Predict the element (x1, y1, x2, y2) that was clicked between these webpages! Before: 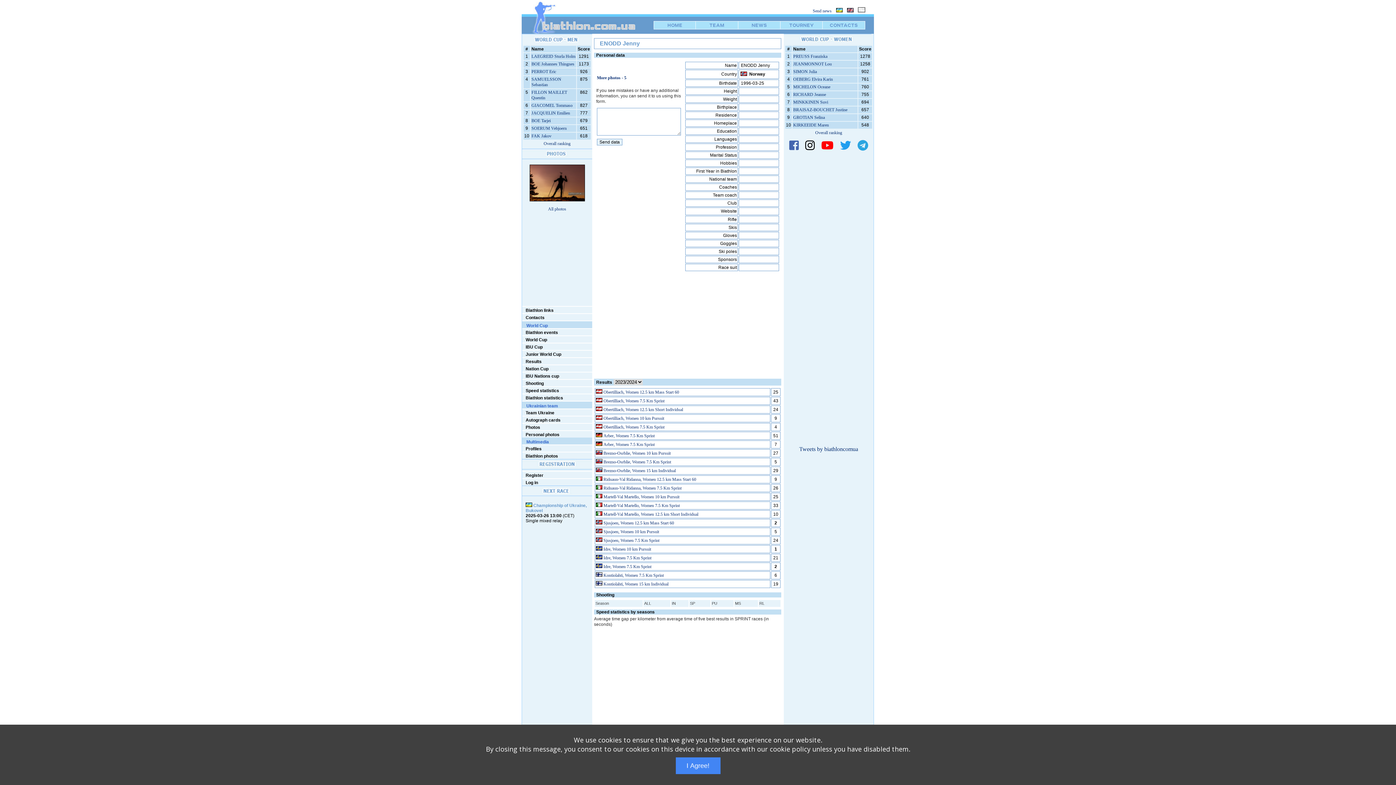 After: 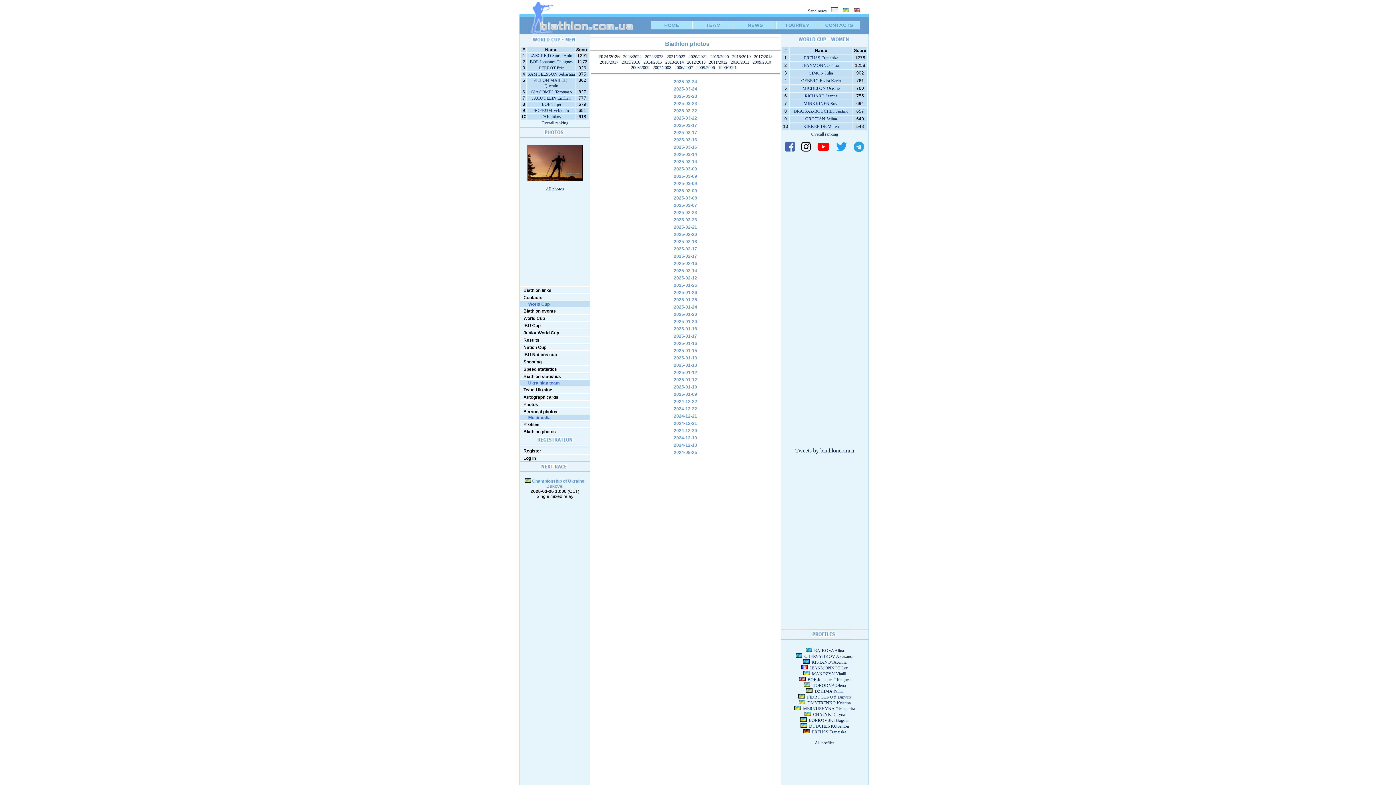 Action: bbox: (525, 453, 558, 459) label: Biathlon photos